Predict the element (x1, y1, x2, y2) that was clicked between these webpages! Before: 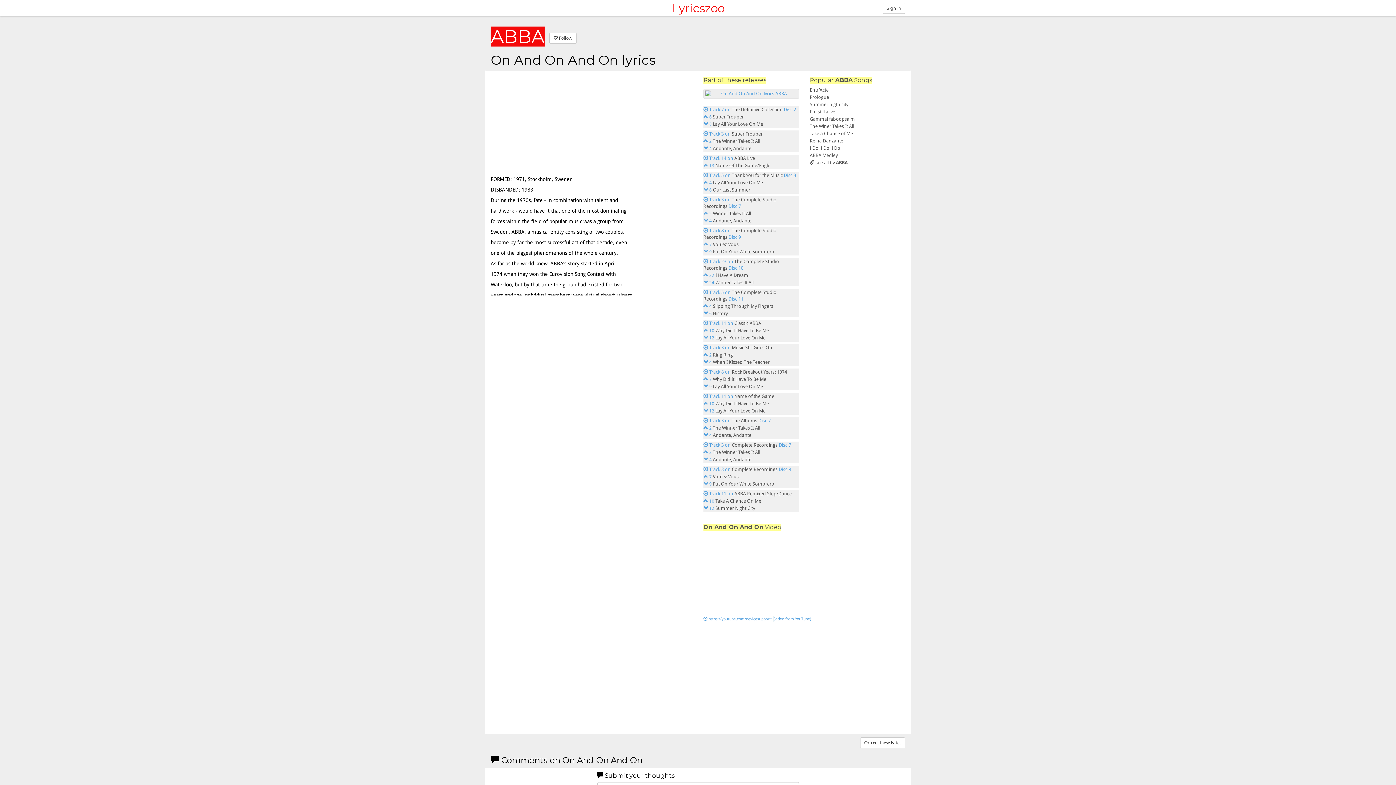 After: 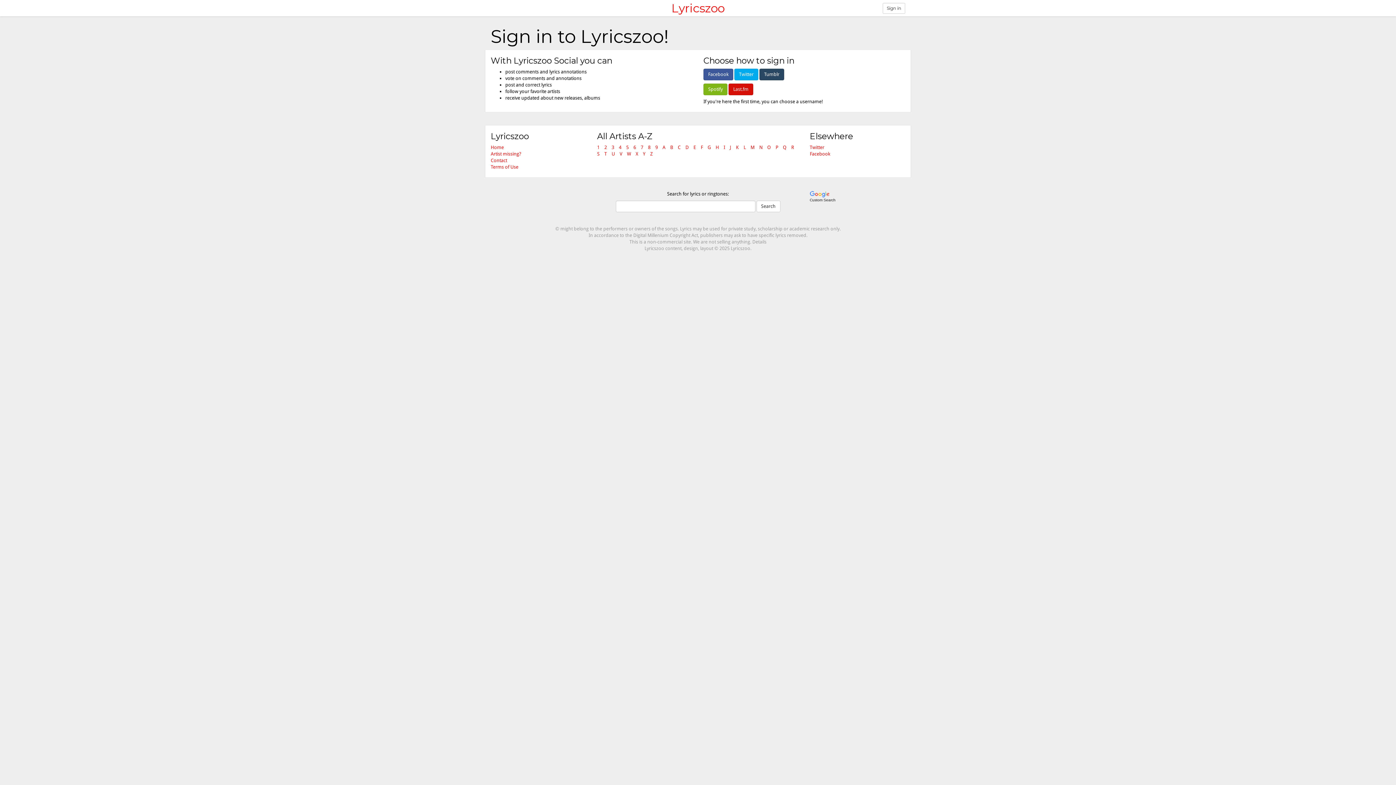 Action: label: Sign in bbox: (882, 2, 905, 13)